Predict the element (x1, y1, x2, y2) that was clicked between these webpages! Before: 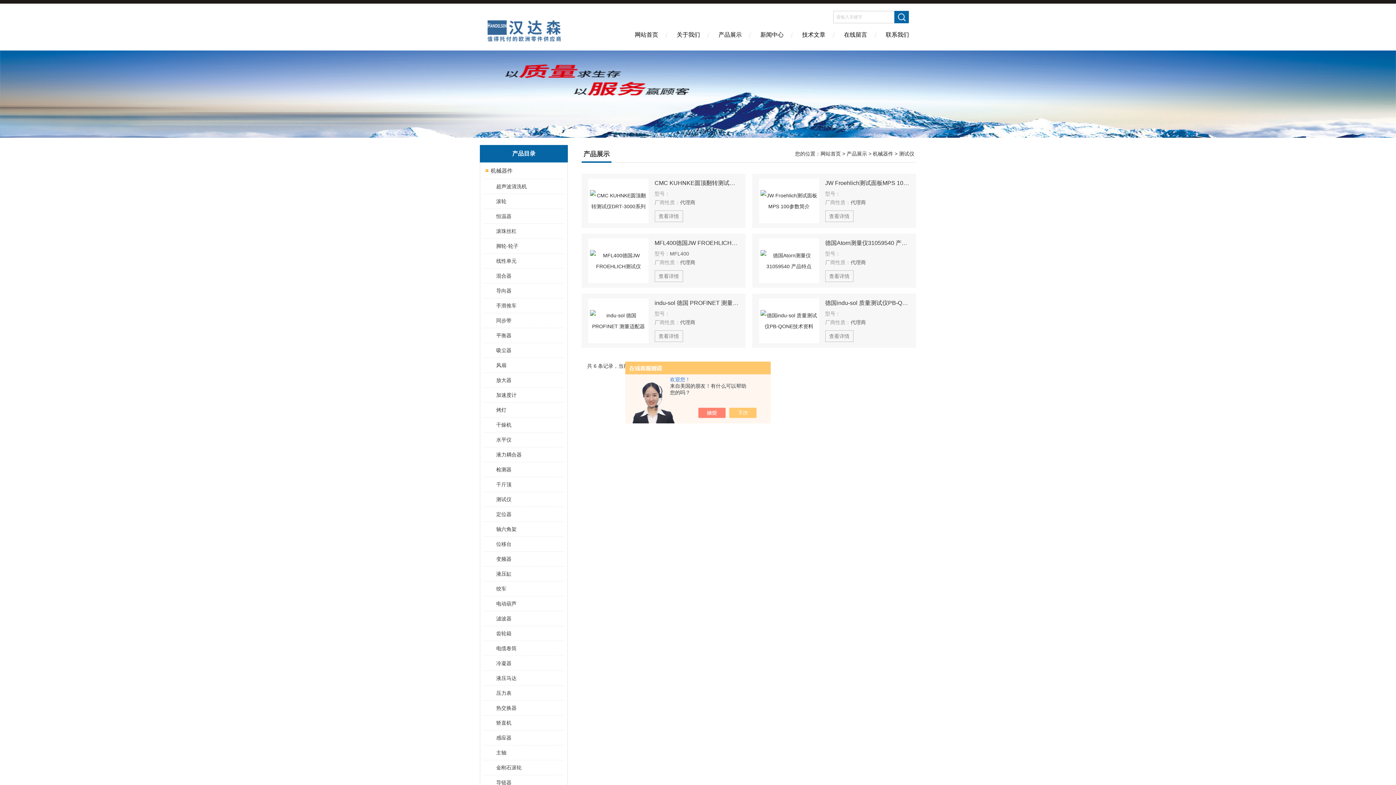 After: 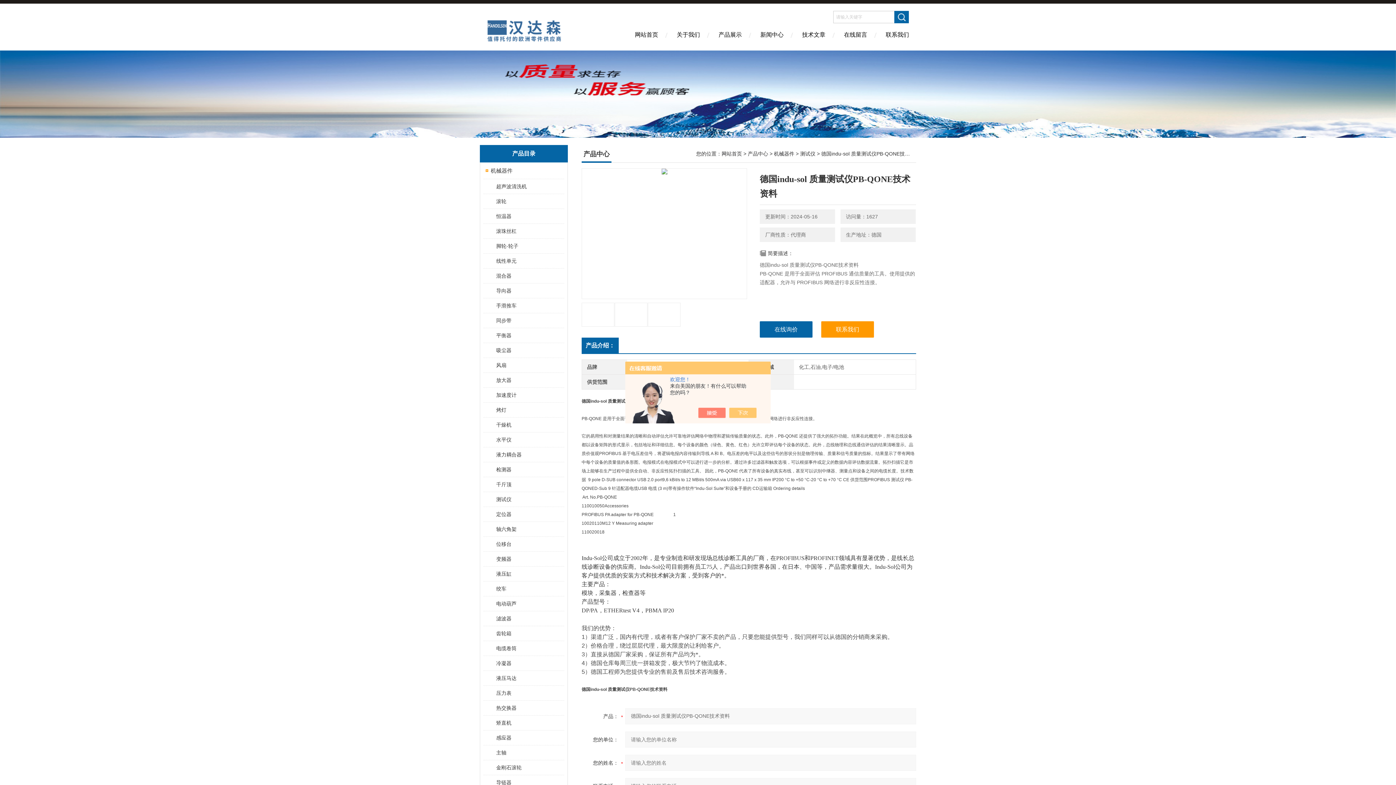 Action: bbox: (825, 330, 853, 342) label: 查看详情